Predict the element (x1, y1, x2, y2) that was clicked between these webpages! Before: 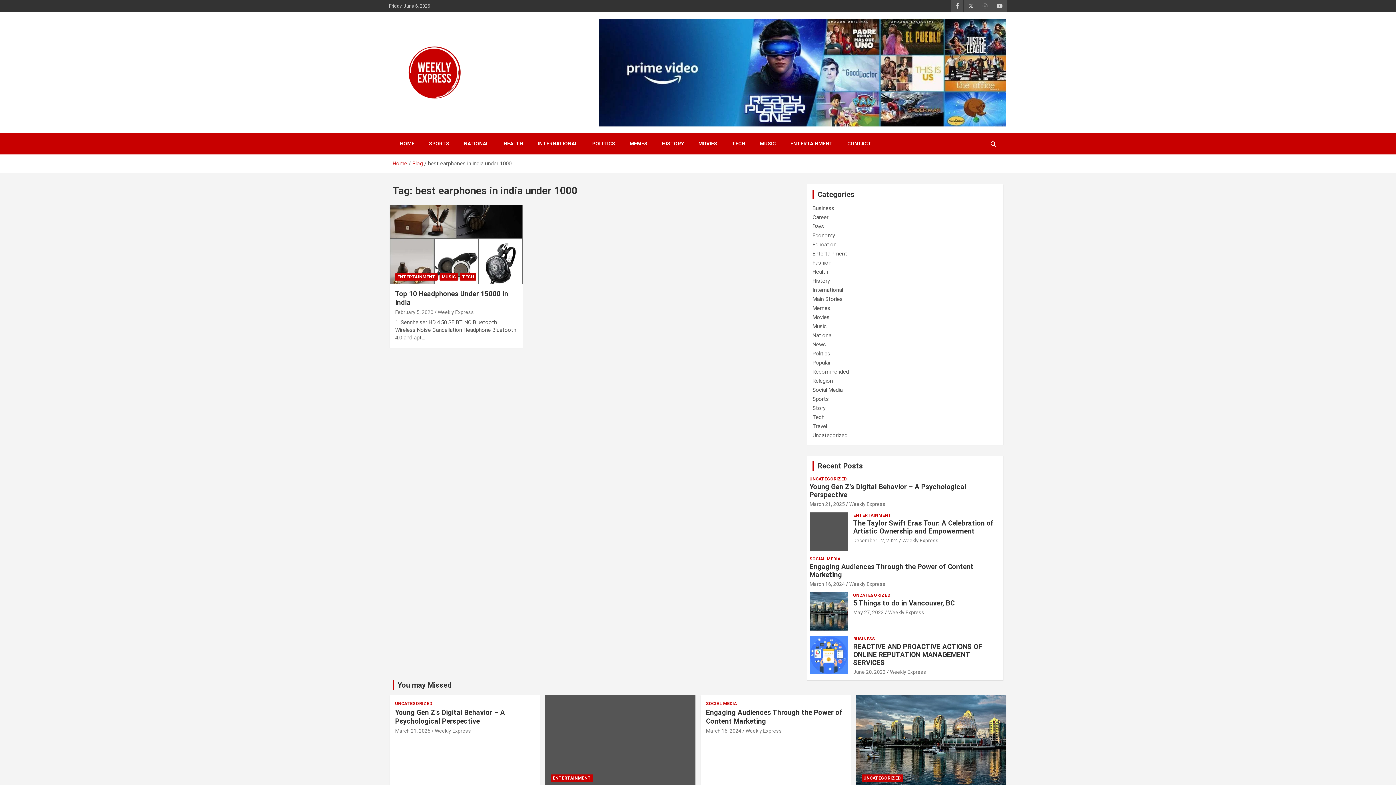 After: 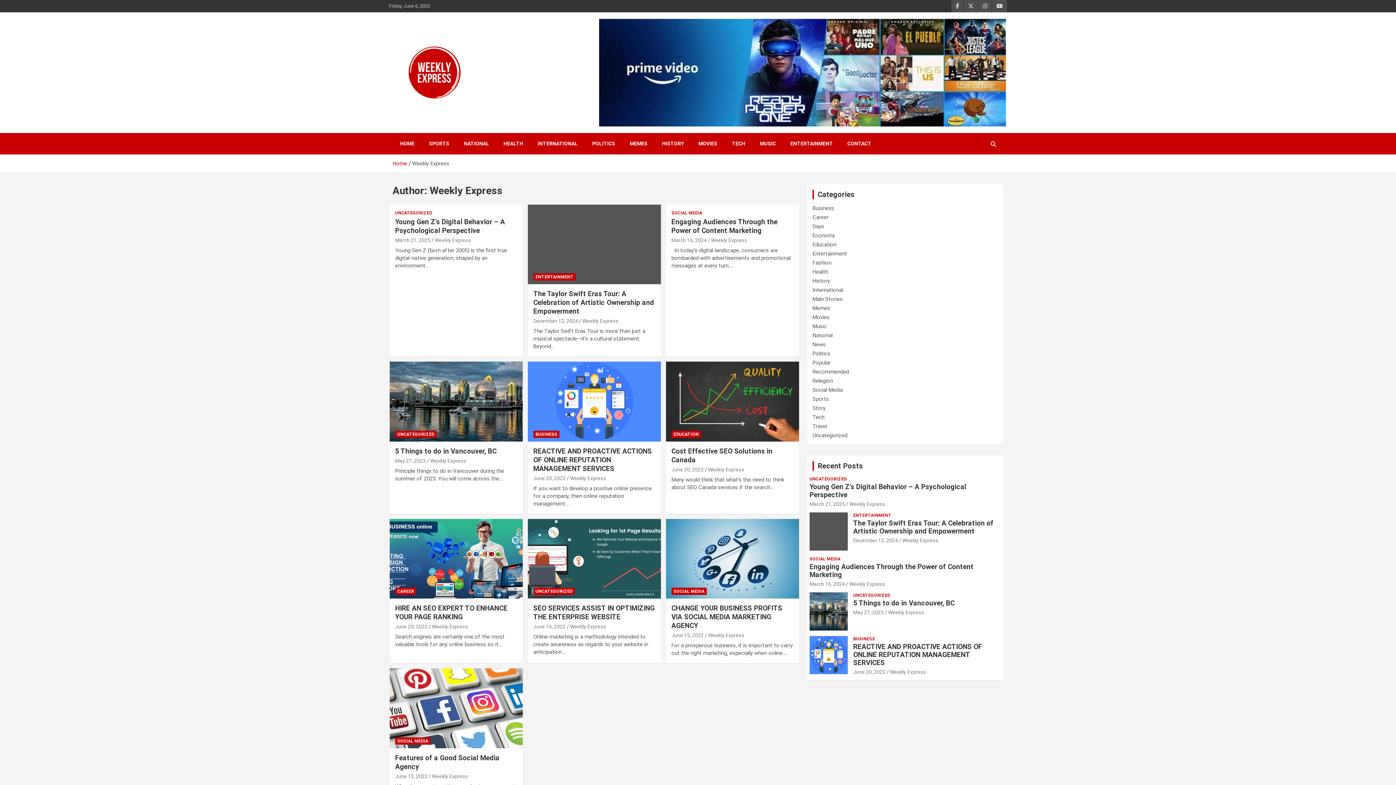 Action: bbox: (888, 609, 924, 615) label: Weekly Express